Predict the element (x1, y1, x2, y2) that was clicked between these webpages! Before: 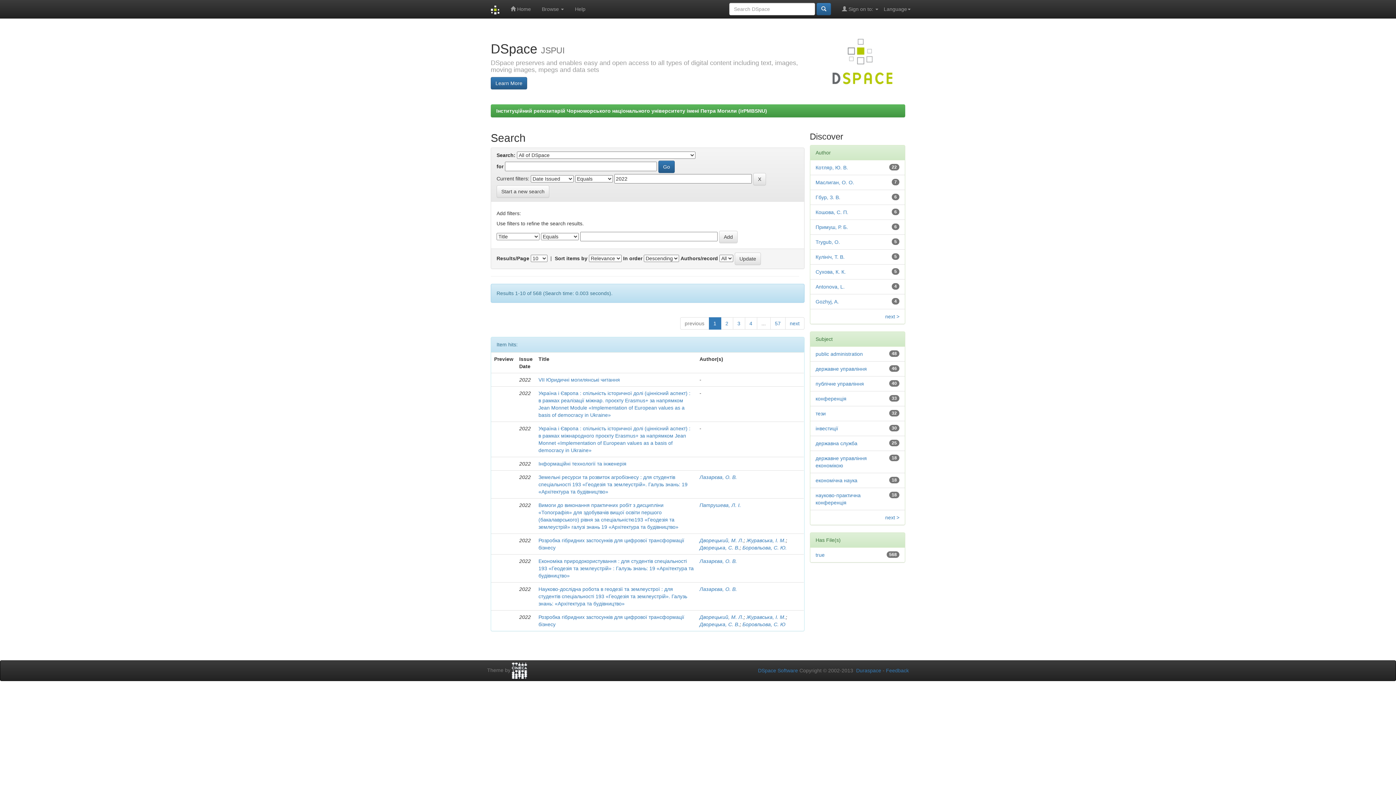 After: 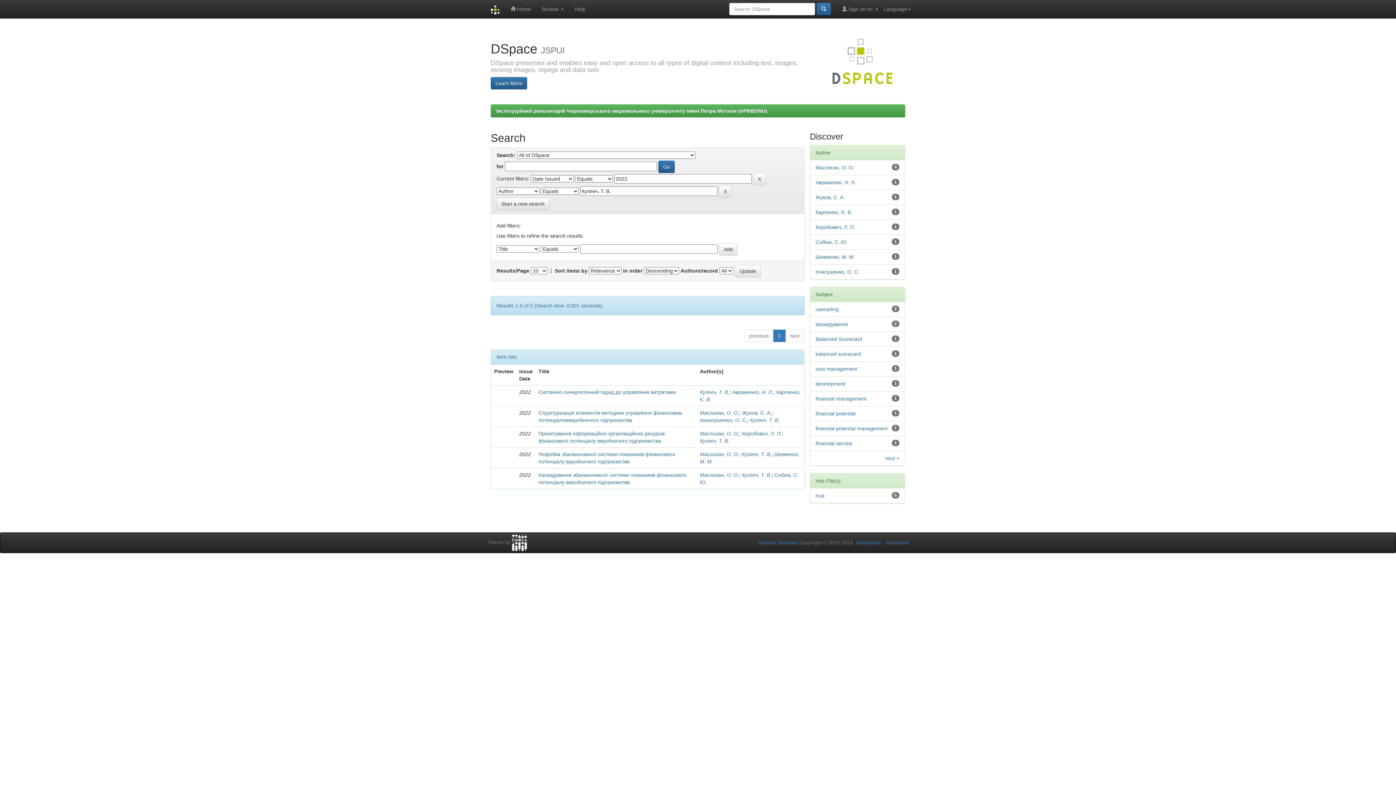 Action: label: Кулініч, Т. В. bbox: (815, 254, 844, 260)